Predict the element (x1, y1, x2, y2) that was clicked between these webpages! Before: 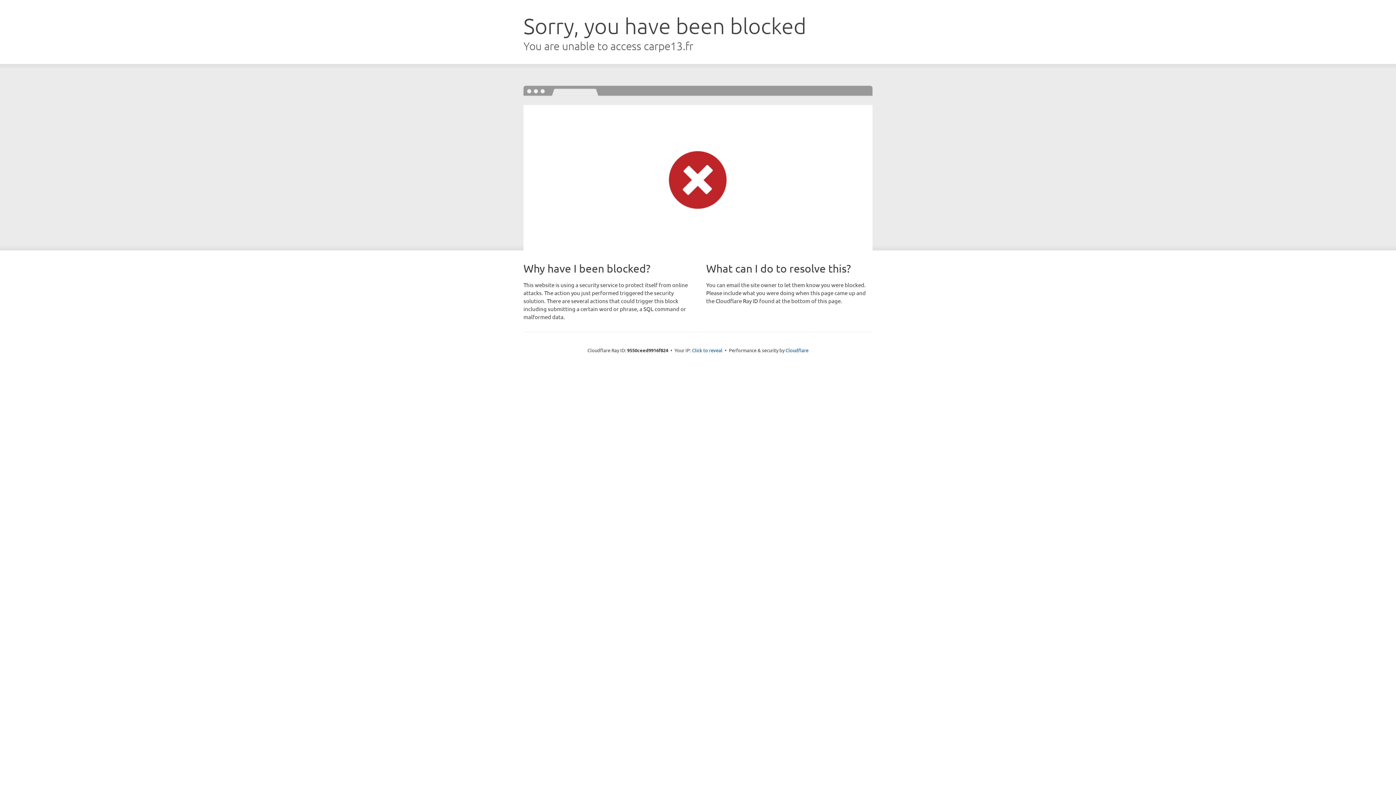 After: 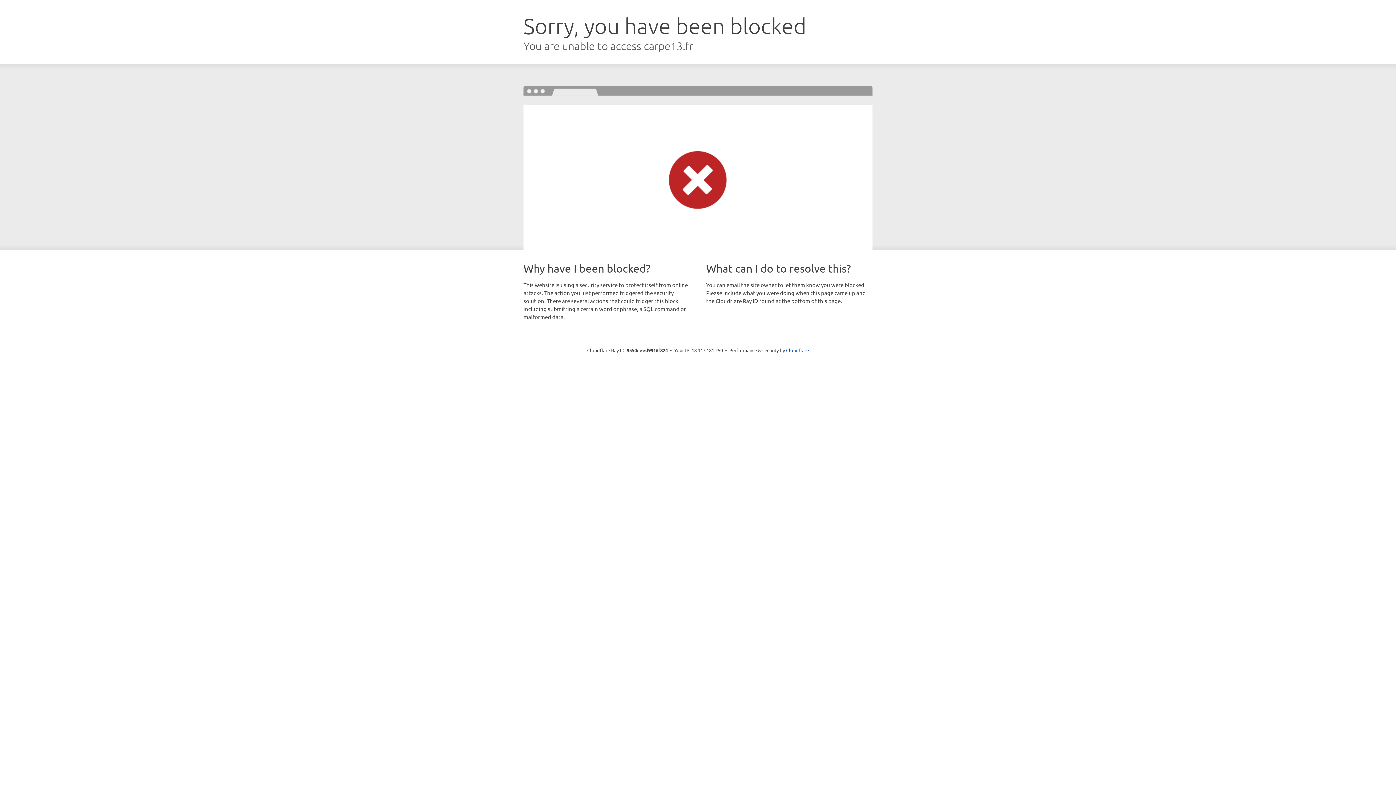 Action: label: Click to reveal bbox: (692, 346, 722, 353)